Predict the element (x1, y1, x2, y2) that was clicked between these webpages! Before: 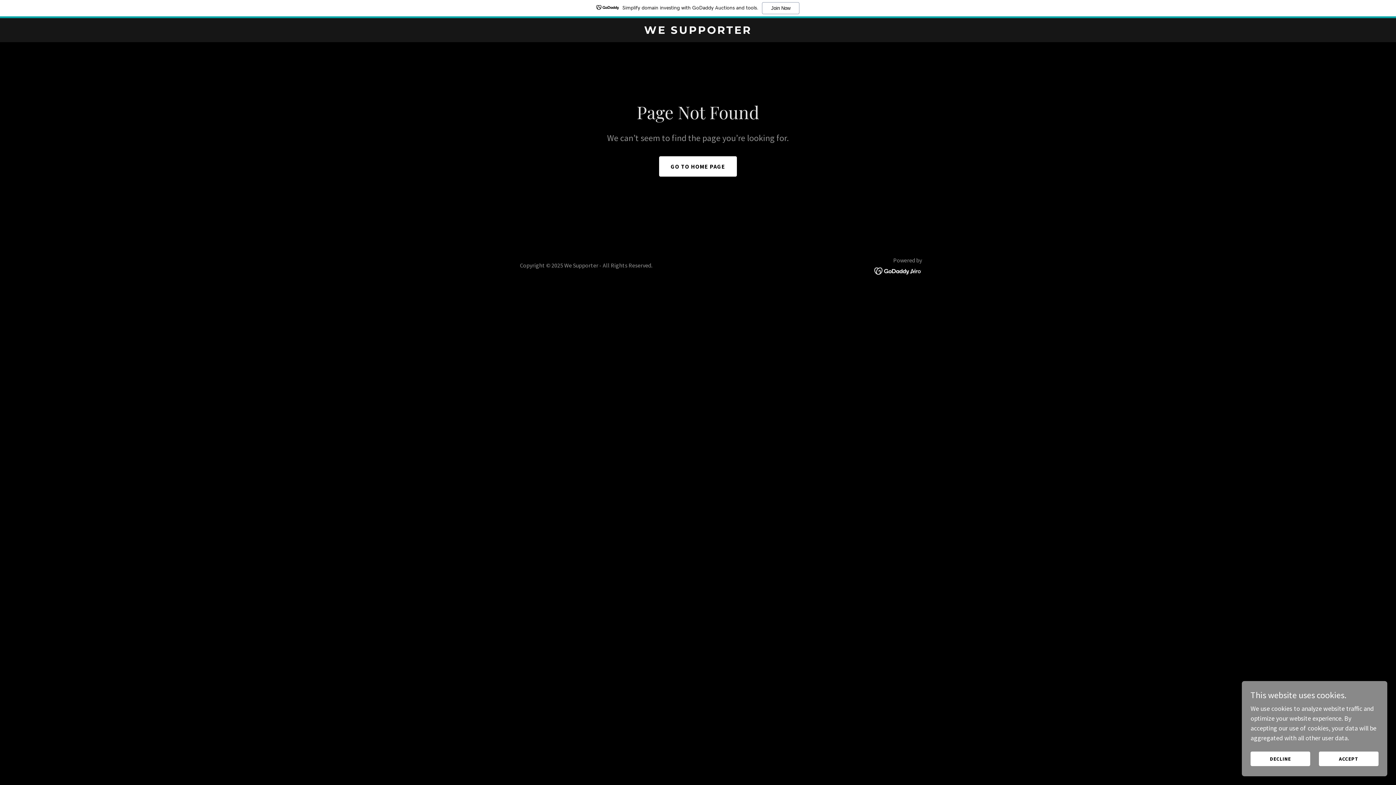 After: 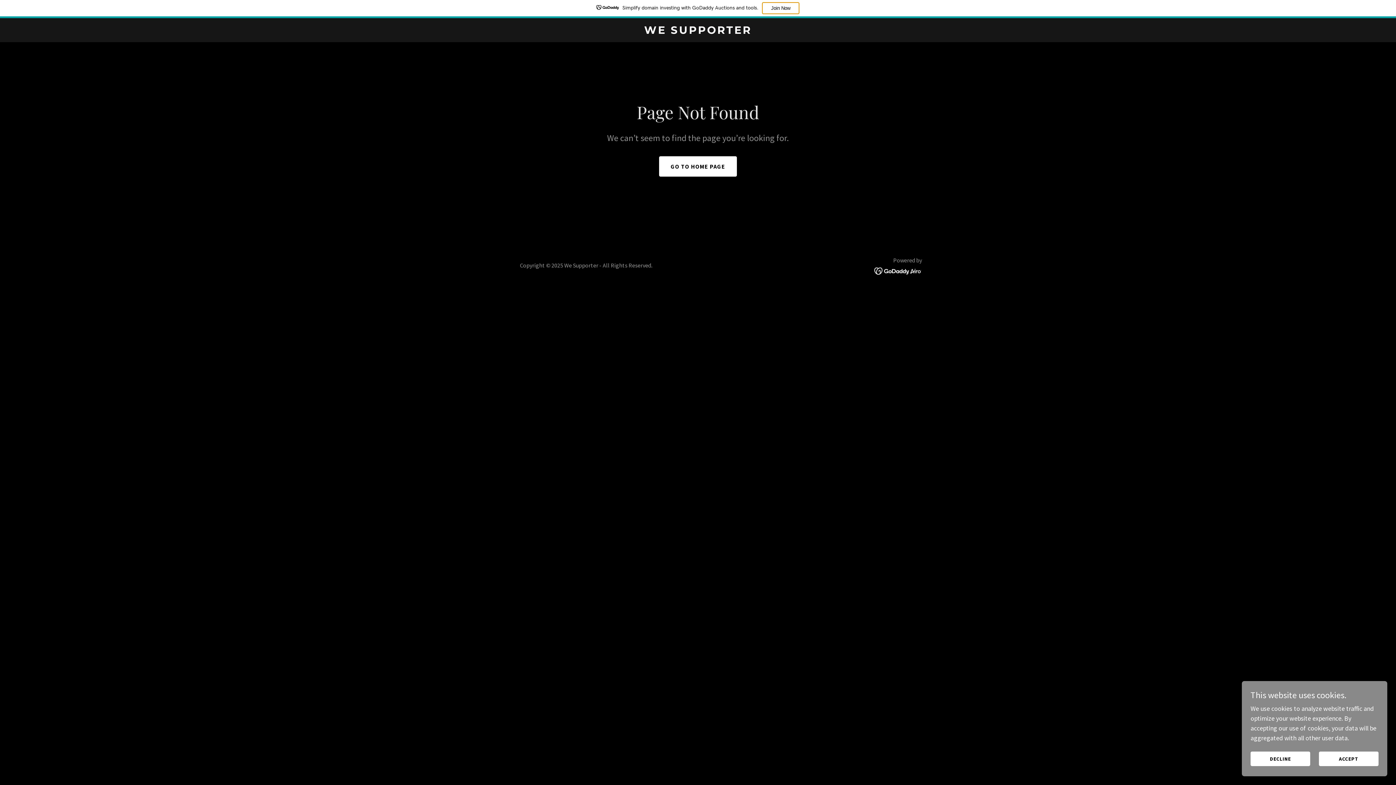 Action: label: Join Now bbox: (762, 2, 799, 14)